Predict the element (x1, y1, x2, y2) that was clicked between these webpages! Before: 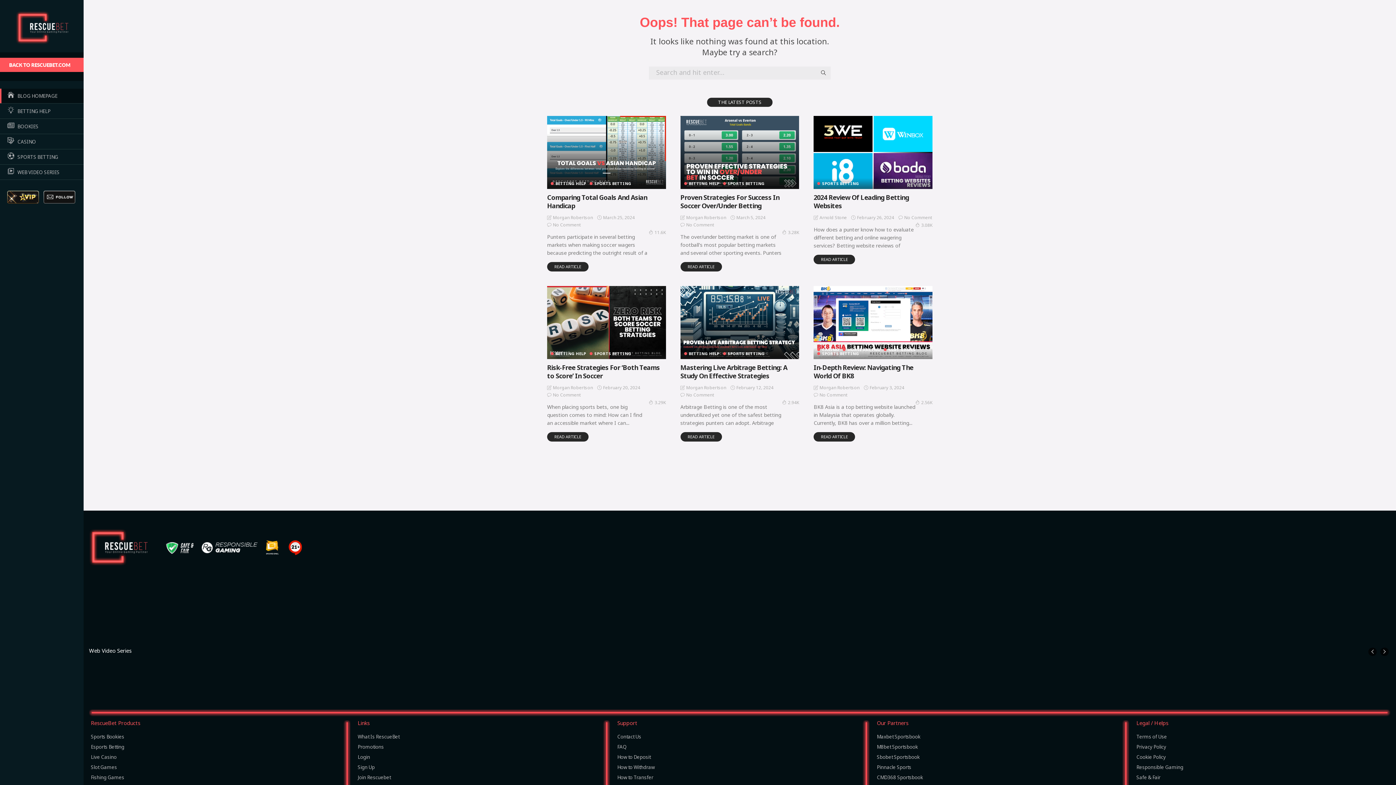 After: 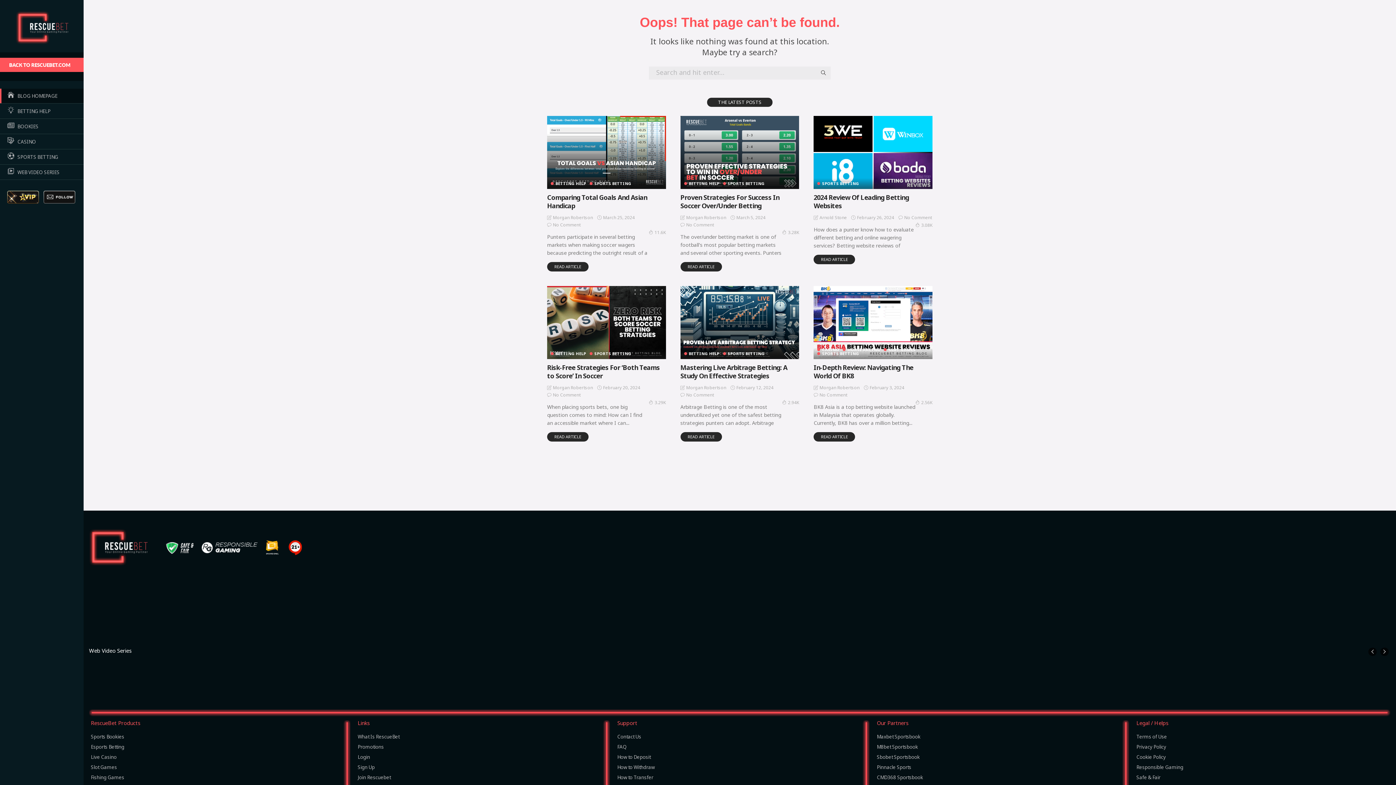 Action: bbox: (43, 190, 75, 204)